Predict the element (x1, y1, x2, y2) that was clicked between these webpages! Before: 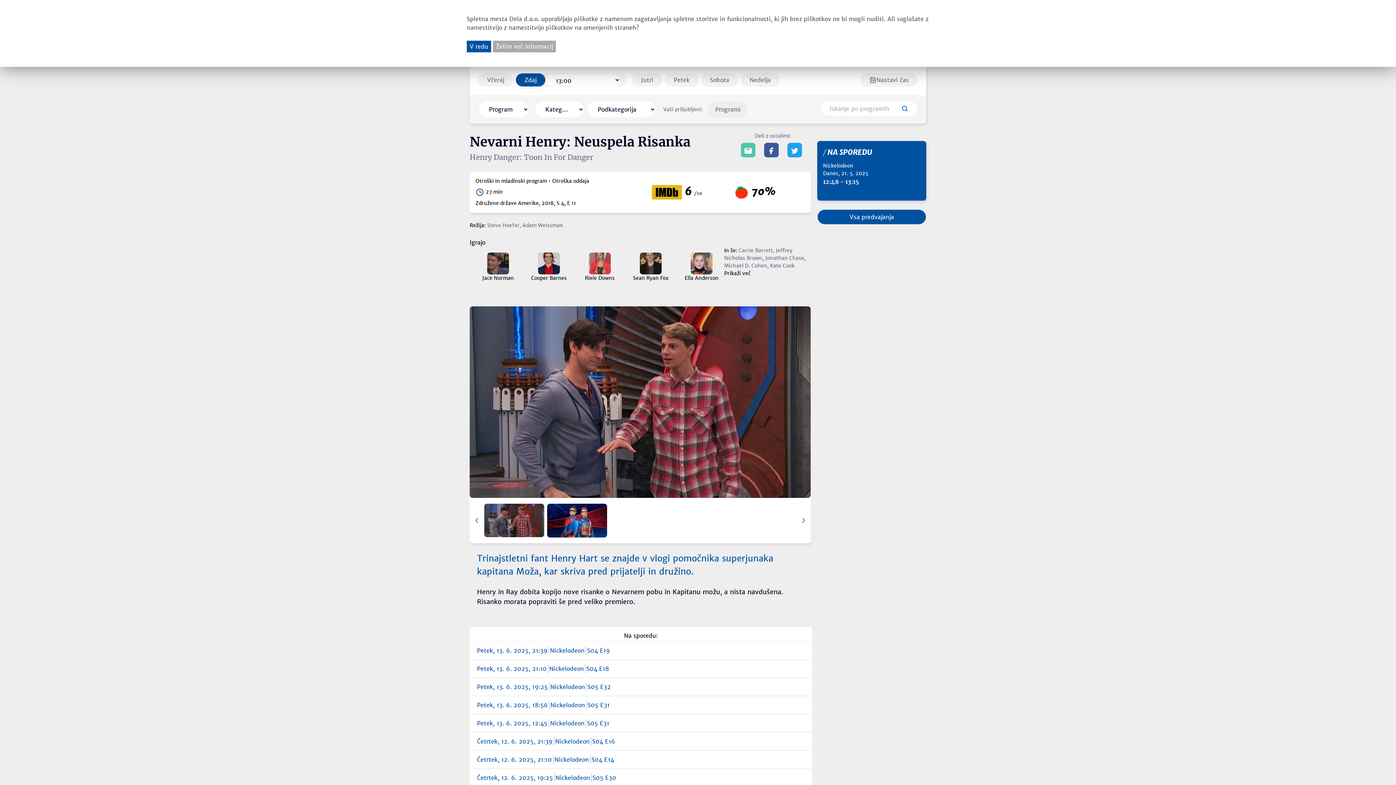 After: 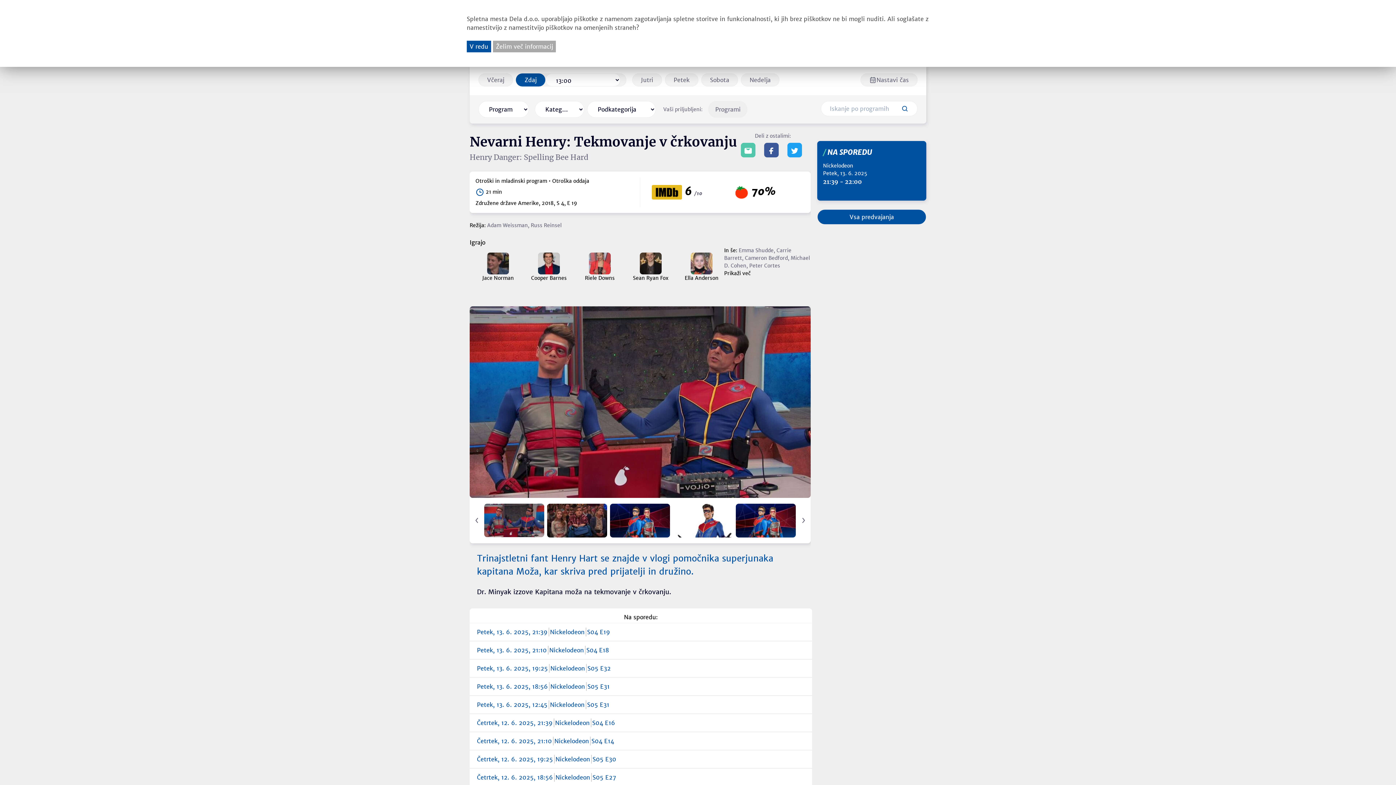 Action: label: Petek, 13. 6. 2025, 21:39
Nickelodeon
S04 E19 bbox: (477, 646, 805, 655)